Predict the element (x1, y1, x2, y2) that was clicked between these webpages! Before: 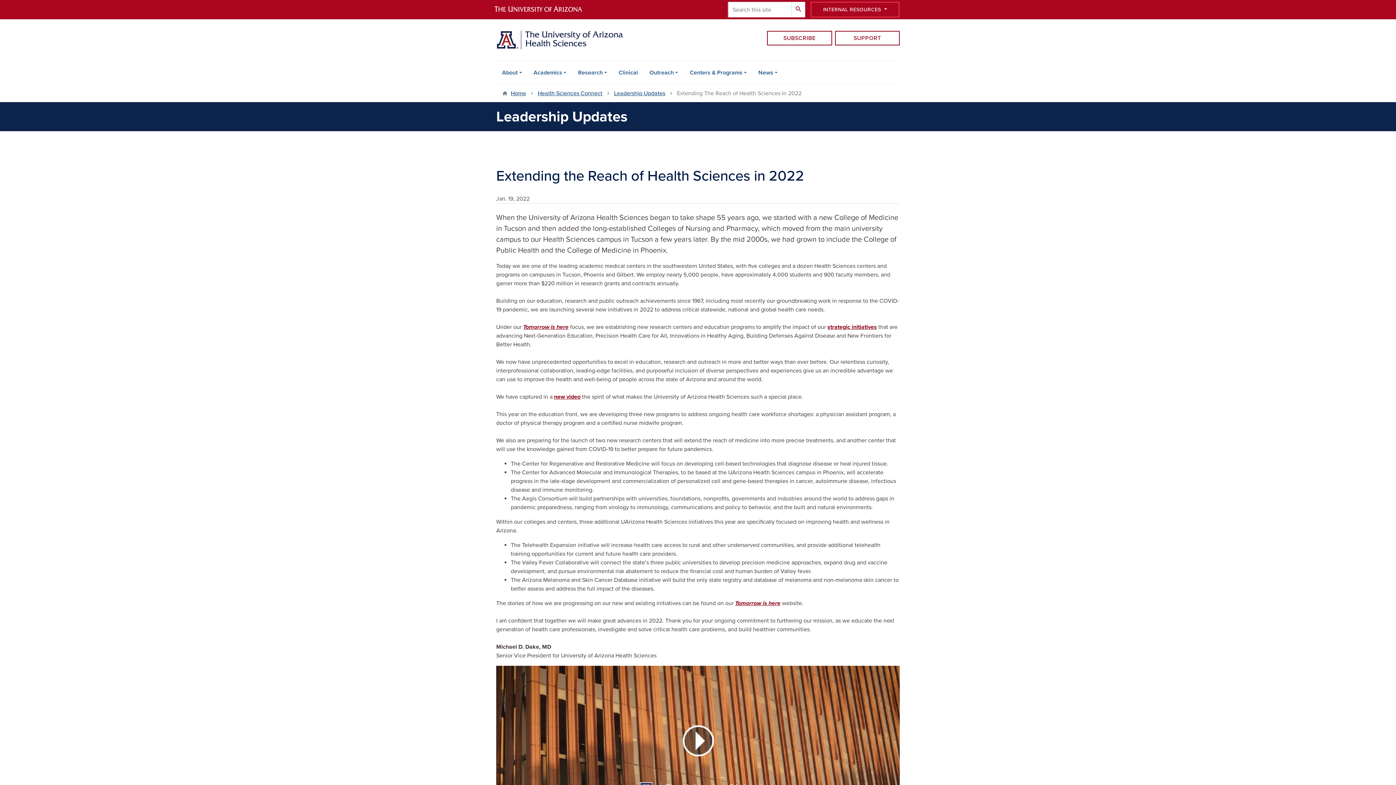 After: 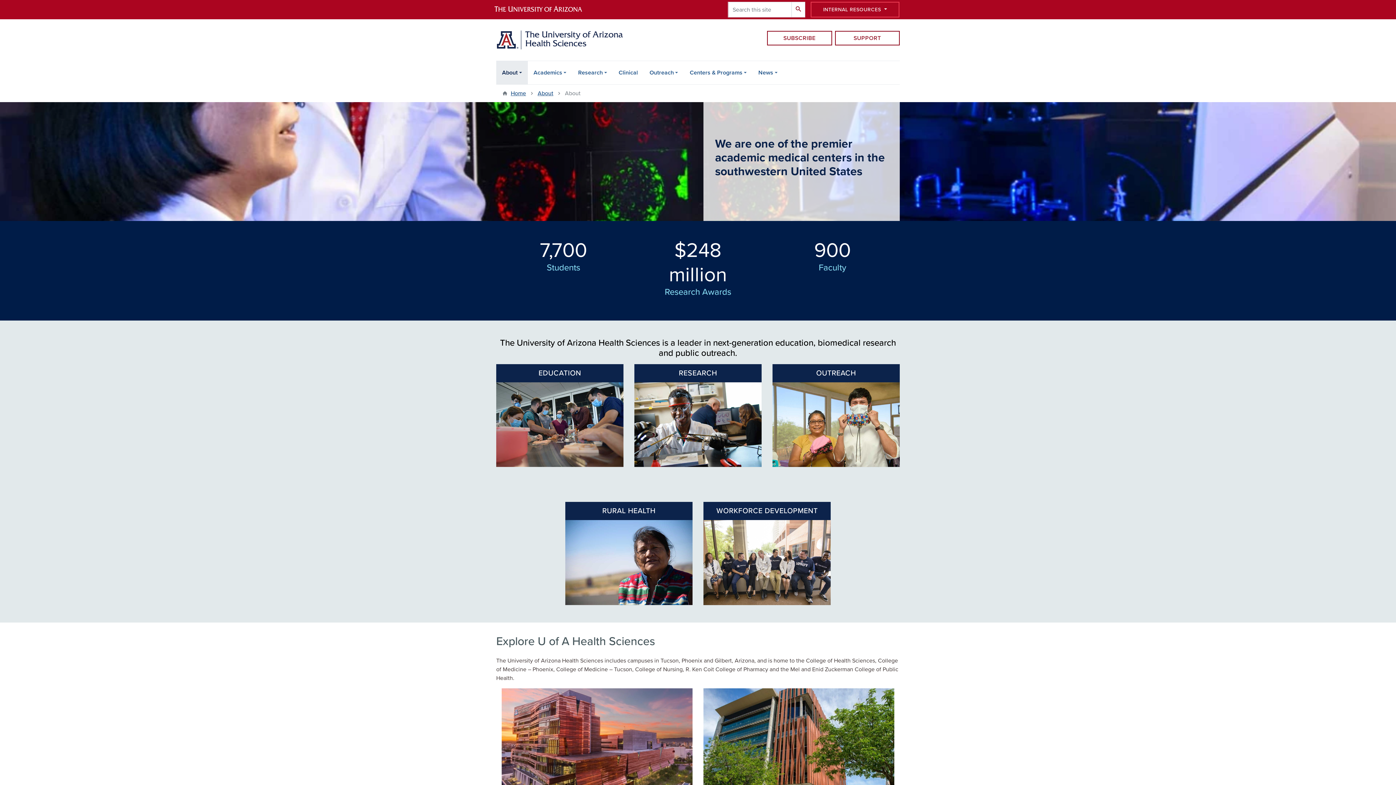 Action: bbox: (735, 600, 780, 607) label: Tomorrow is here